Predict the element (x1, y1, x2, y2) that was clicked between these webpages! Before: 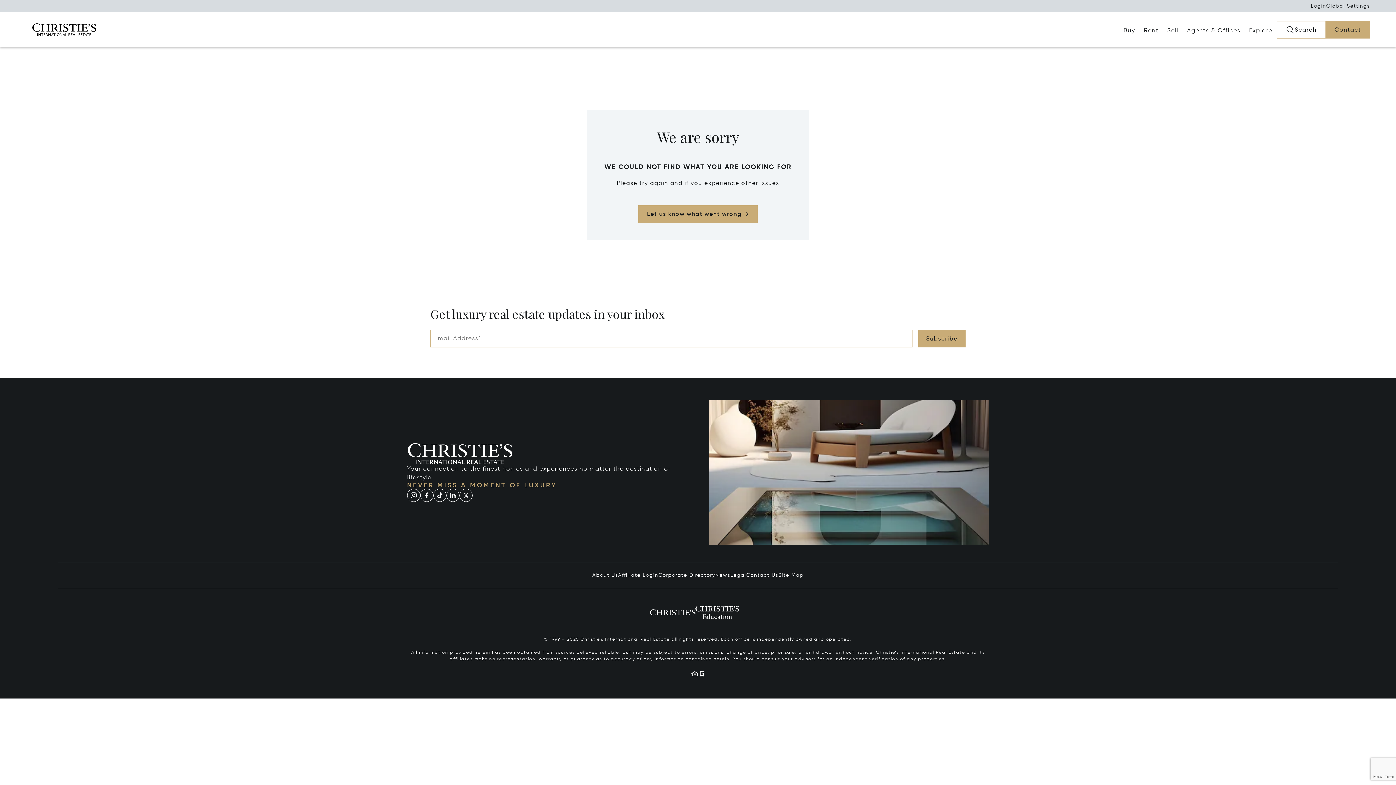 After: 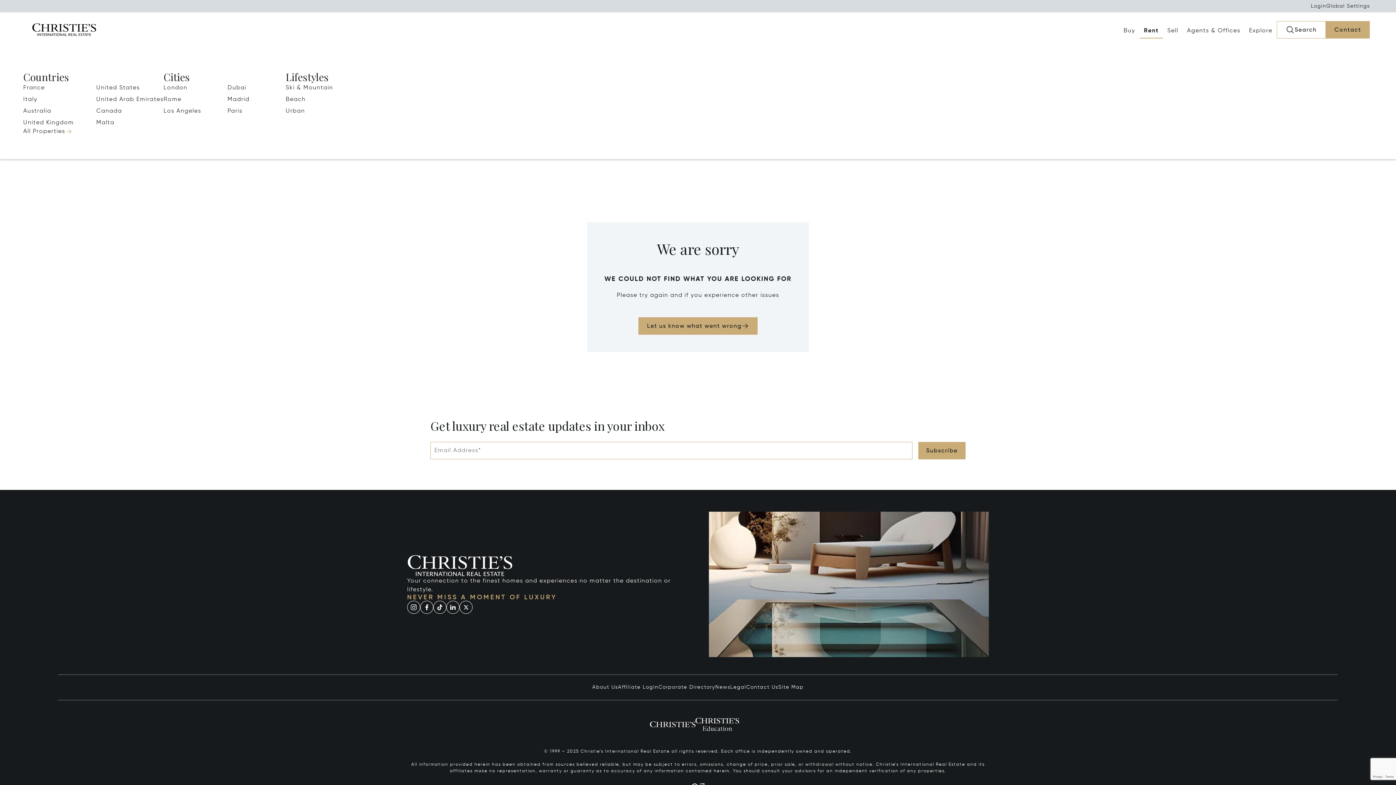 Action: label: Rent bbox: (1139, 23, 1163, 38)